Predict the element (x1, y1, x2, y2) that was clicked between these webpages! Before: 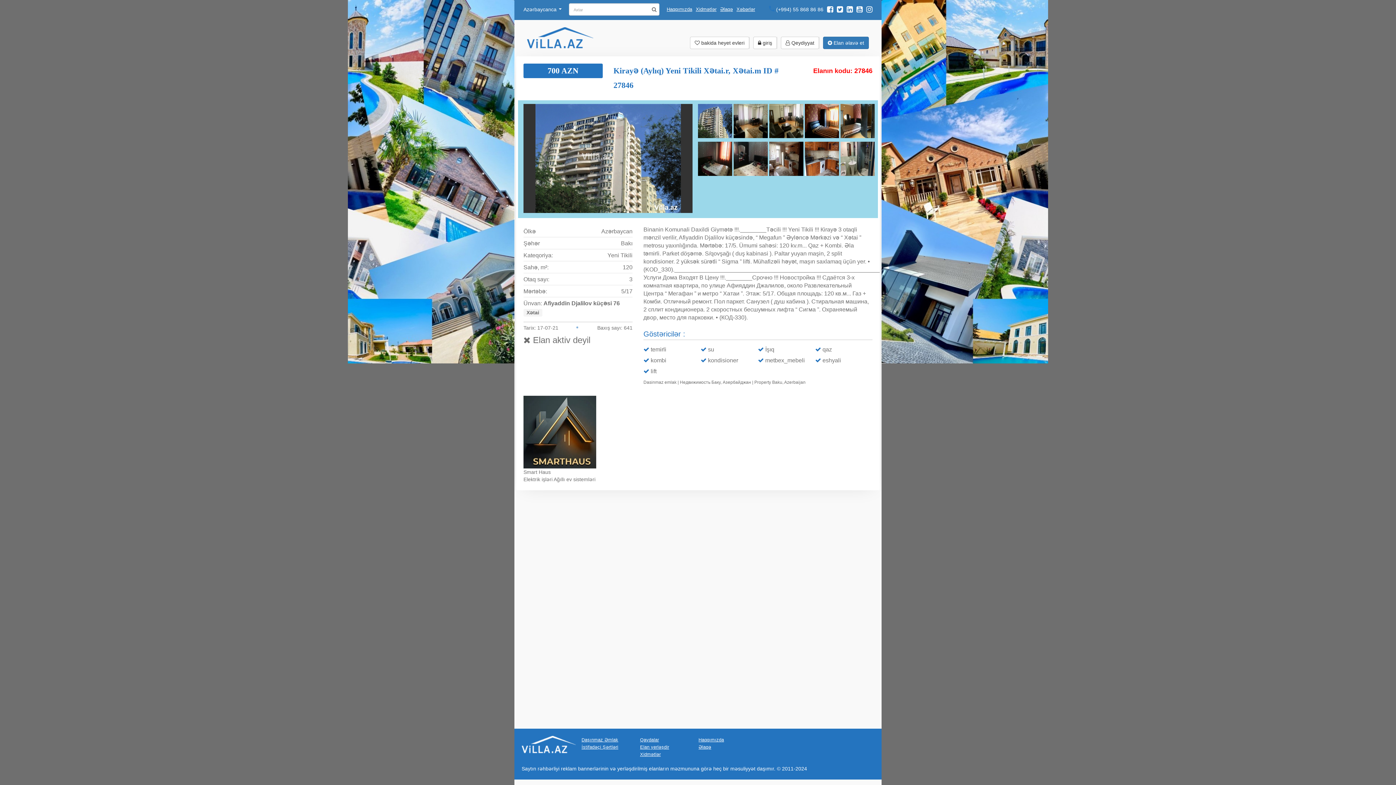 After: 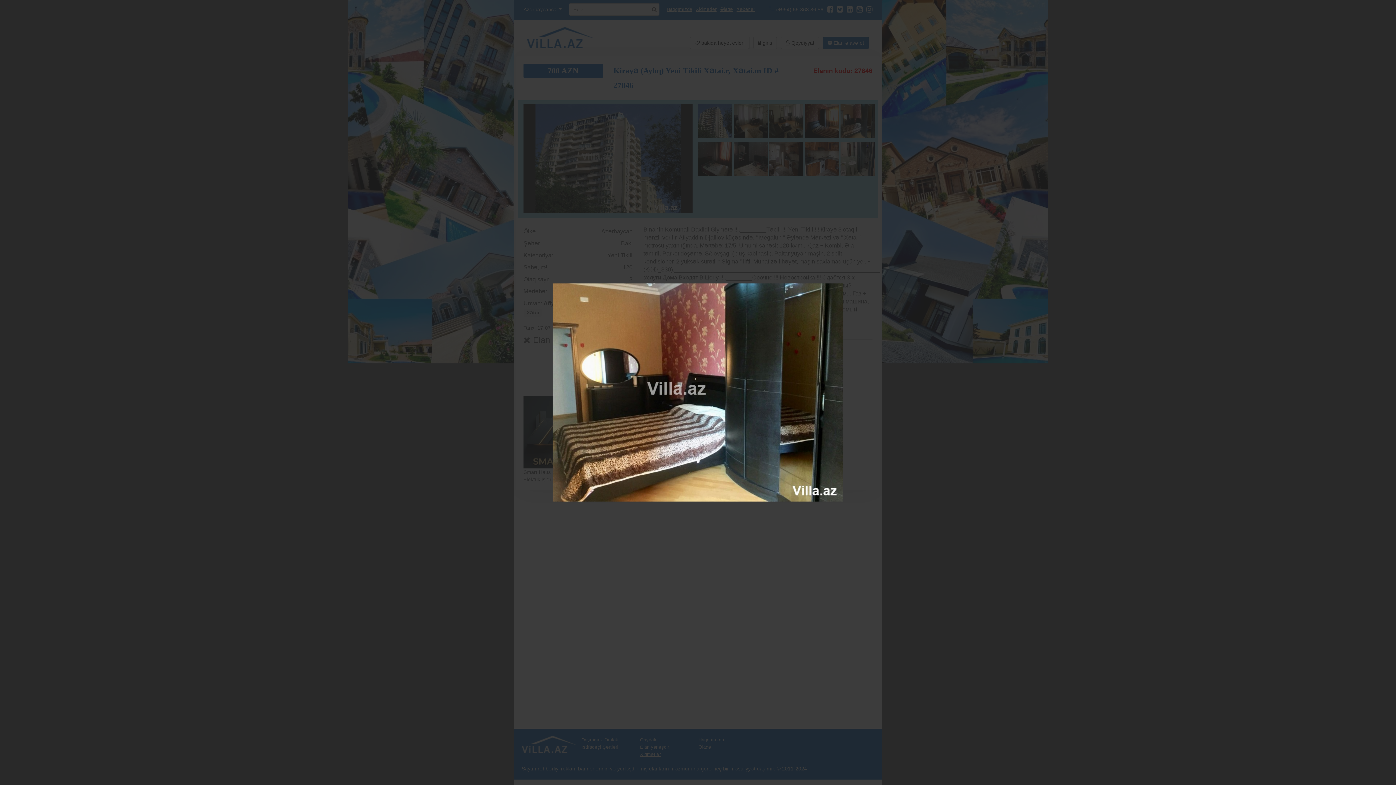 Action: bbox: (840, 104, 874, 138)